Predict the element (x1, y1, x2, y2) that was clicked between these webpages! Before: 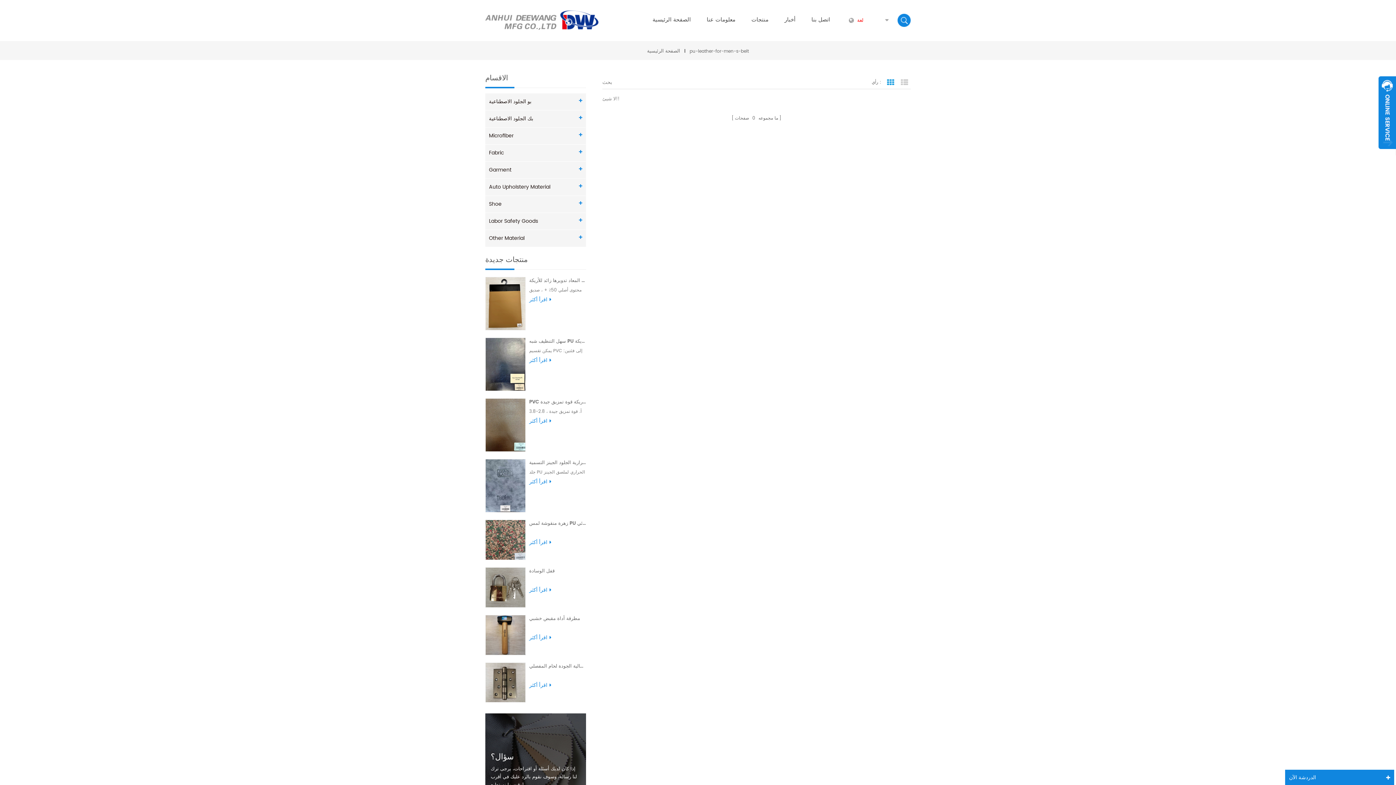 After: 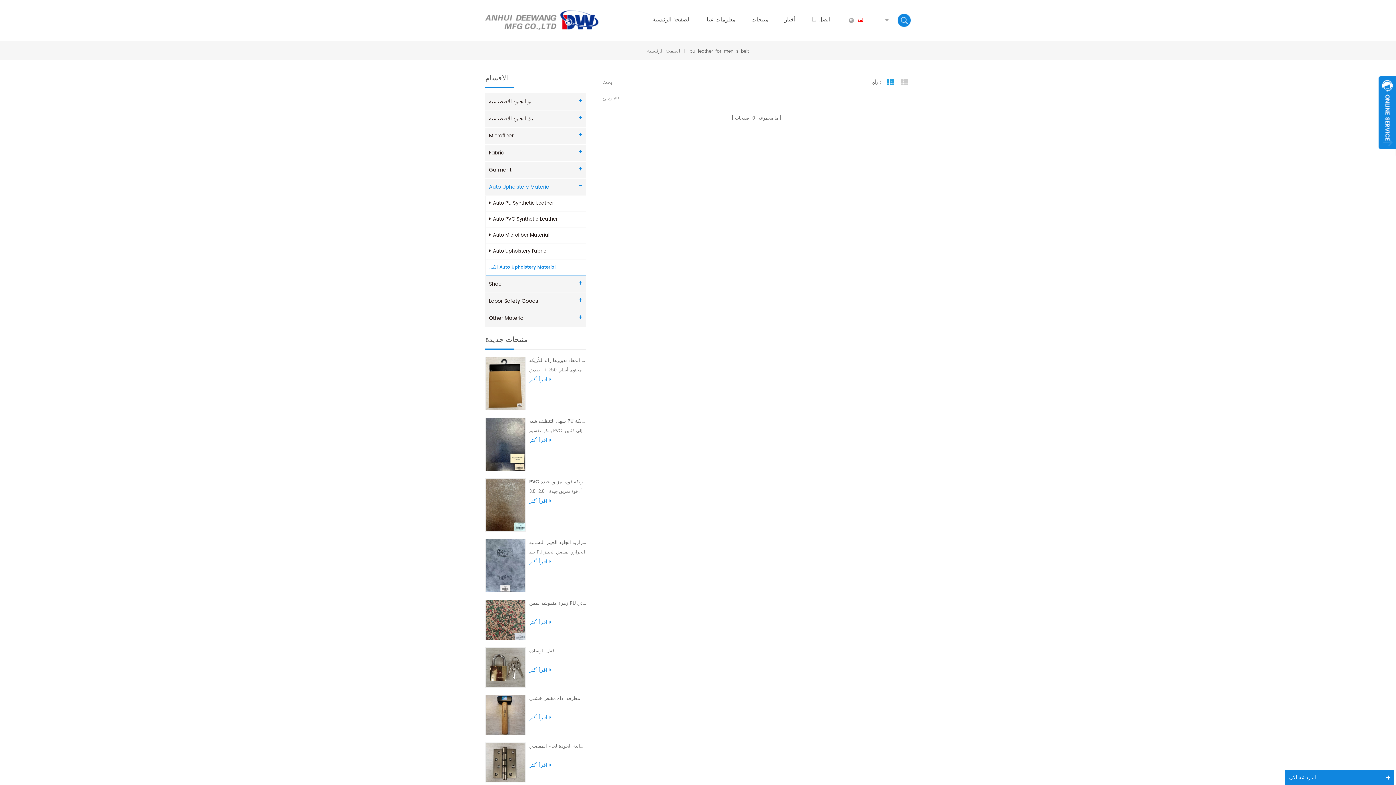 Action: label: Auto Upholstery Material bbox: (485, 178, 586, 196)